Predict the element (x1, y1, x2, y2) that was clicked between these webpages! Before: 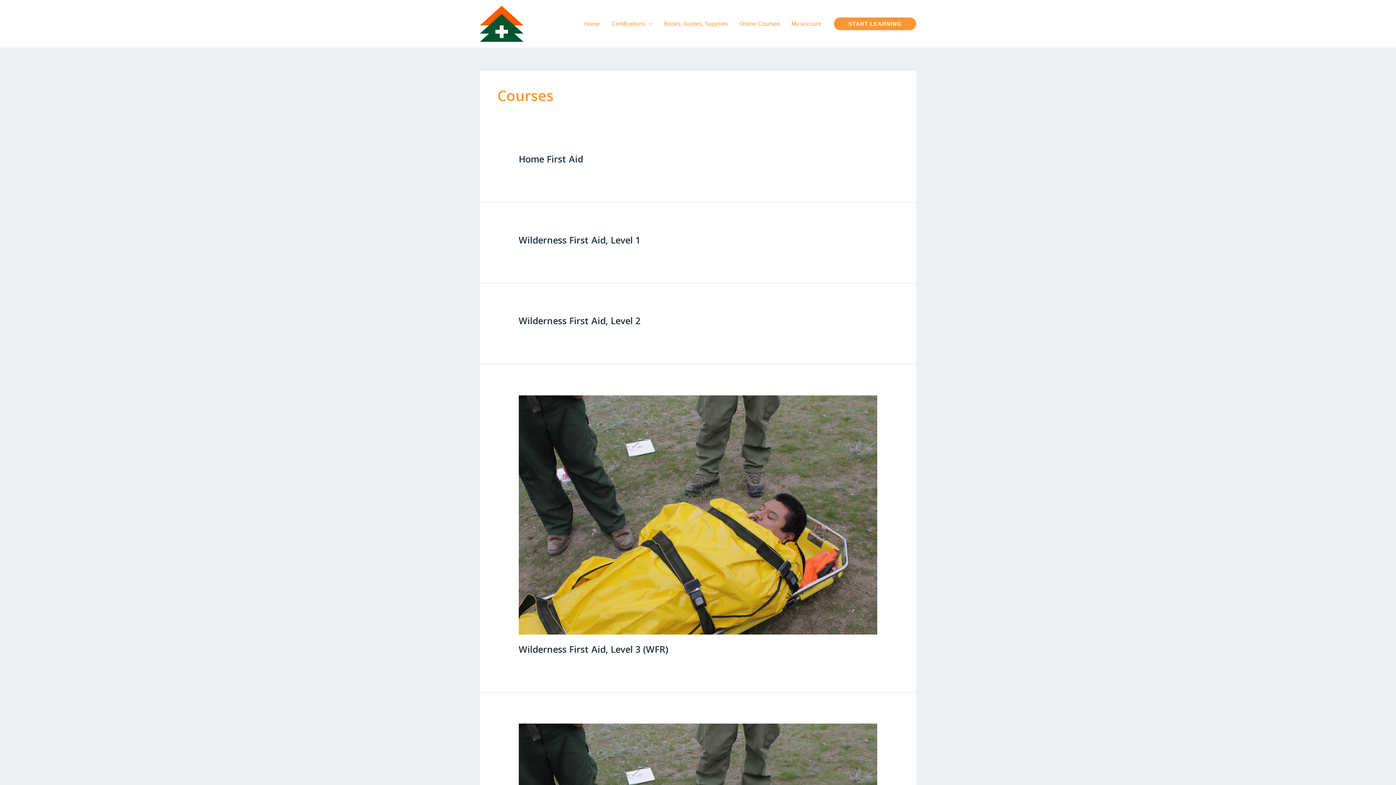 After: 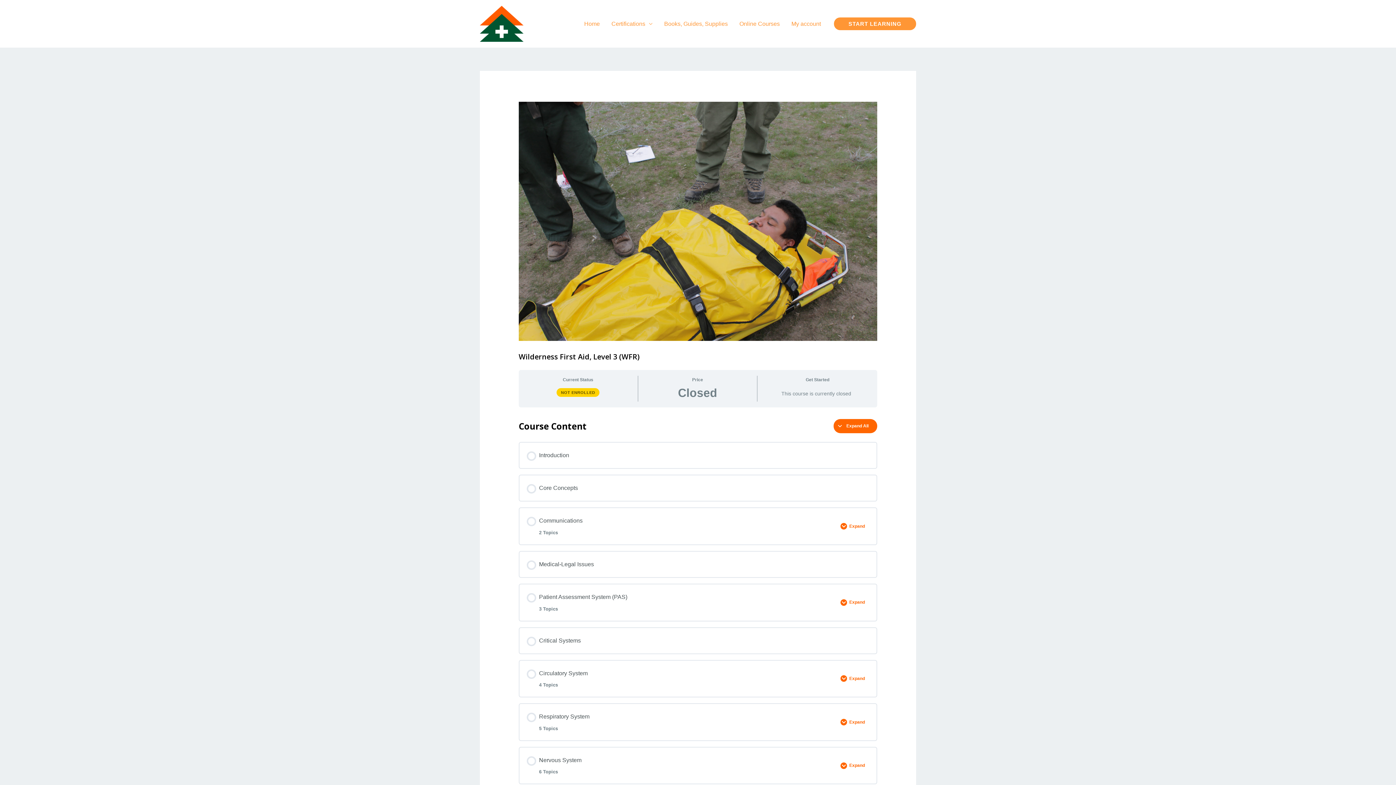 Action: bbox: (518, 511, 877, 517)